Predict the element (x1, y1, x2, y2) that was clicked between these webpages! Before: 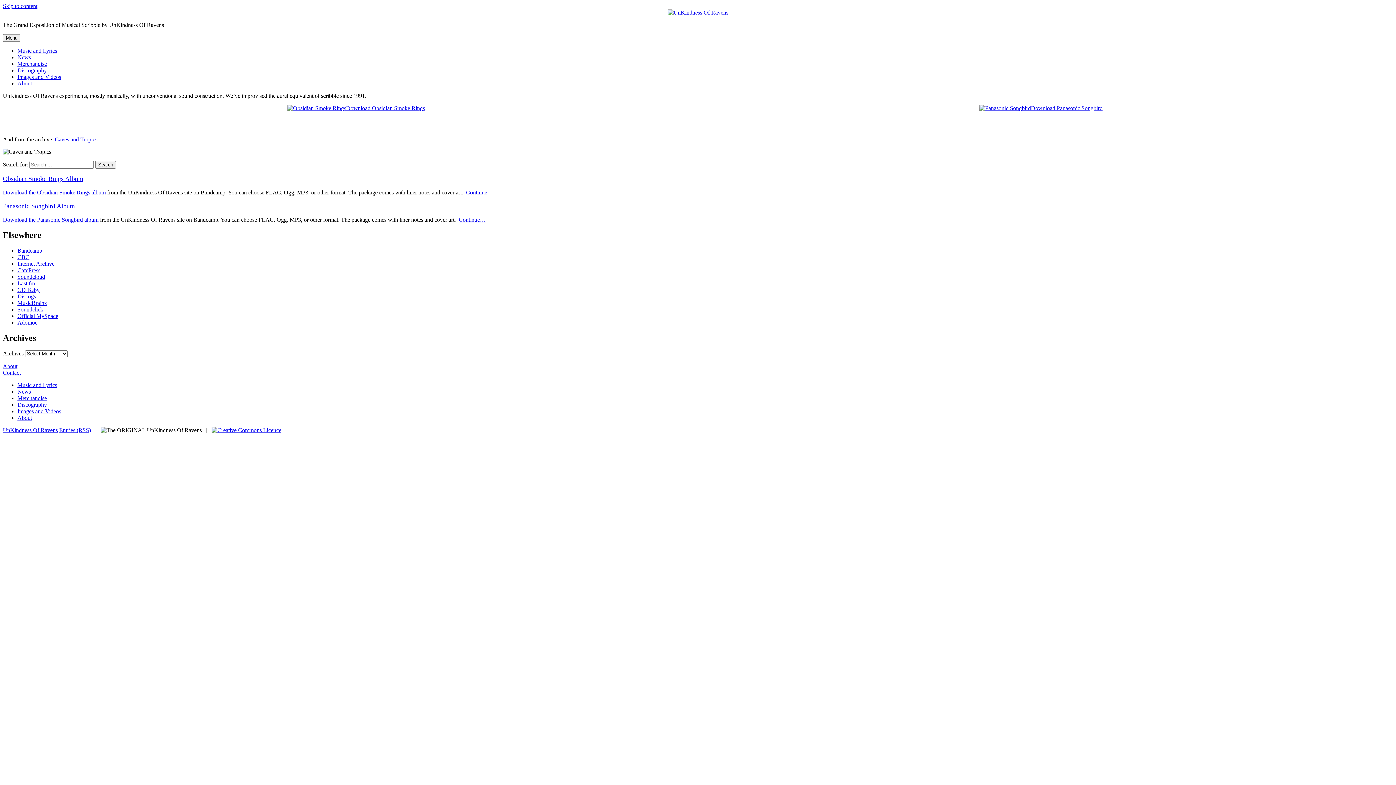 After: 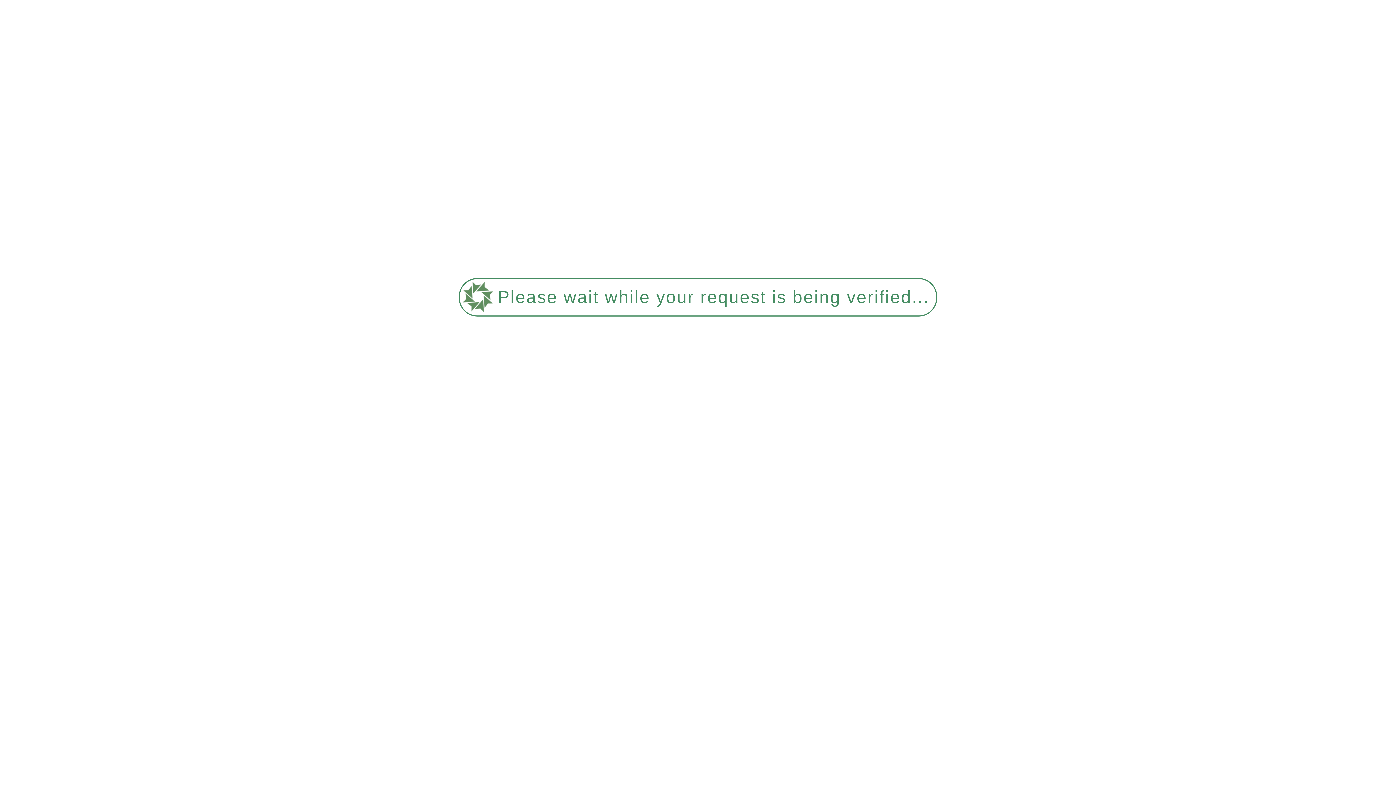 Action: bbox: (2, 175, 83, 182) label: Obsidian Smoke Rings Album